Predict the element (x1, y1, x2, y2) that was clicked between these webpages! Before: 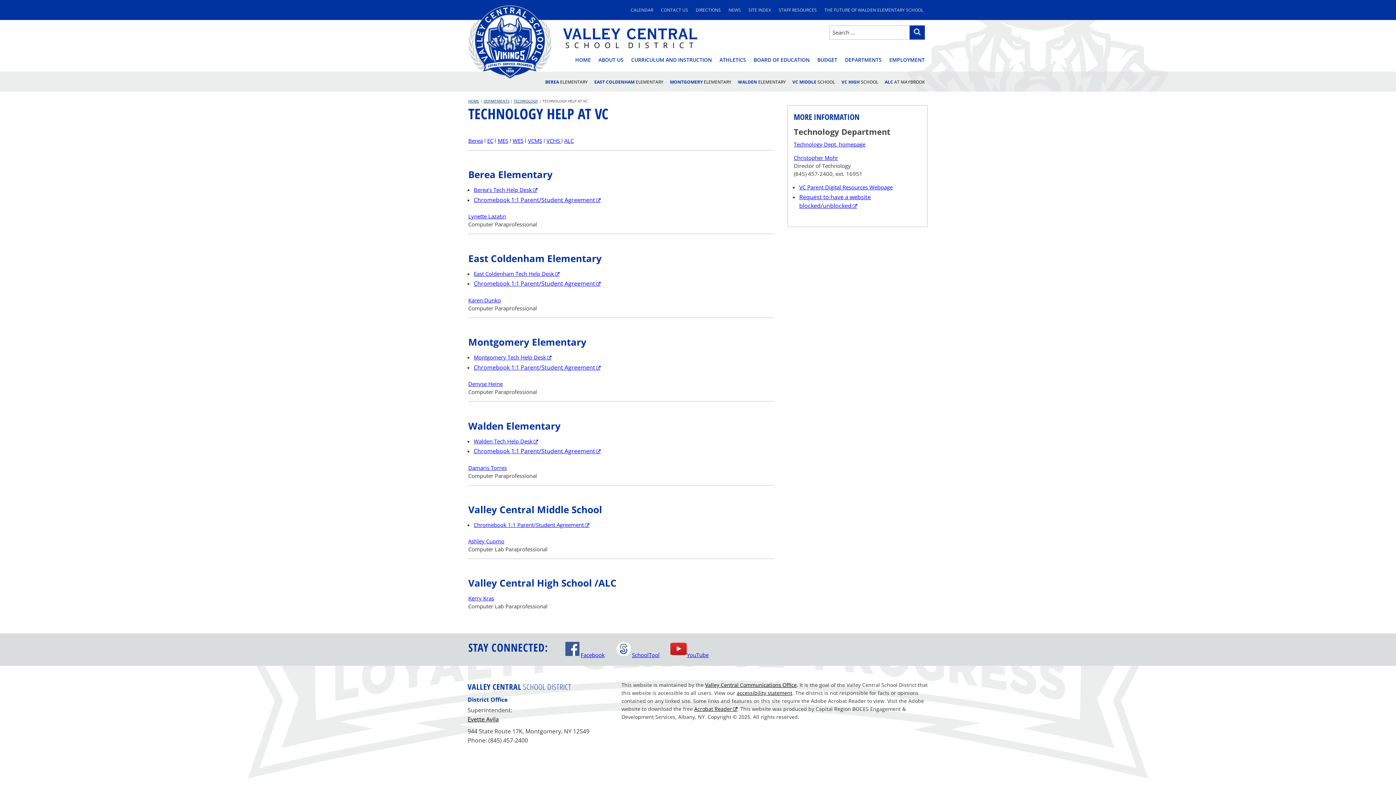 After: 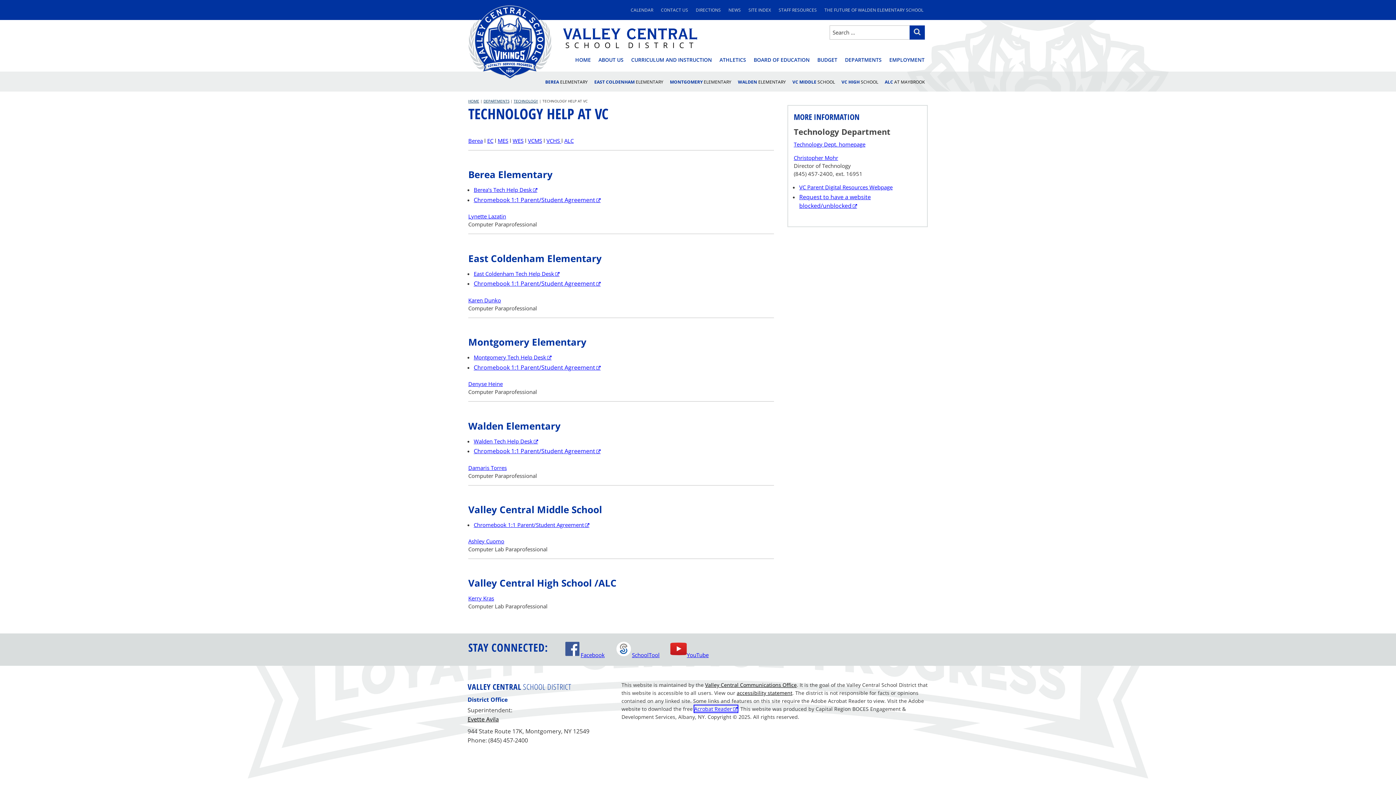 Action: bbox: (694, 705, 737, 712) label: Acrobat Reader